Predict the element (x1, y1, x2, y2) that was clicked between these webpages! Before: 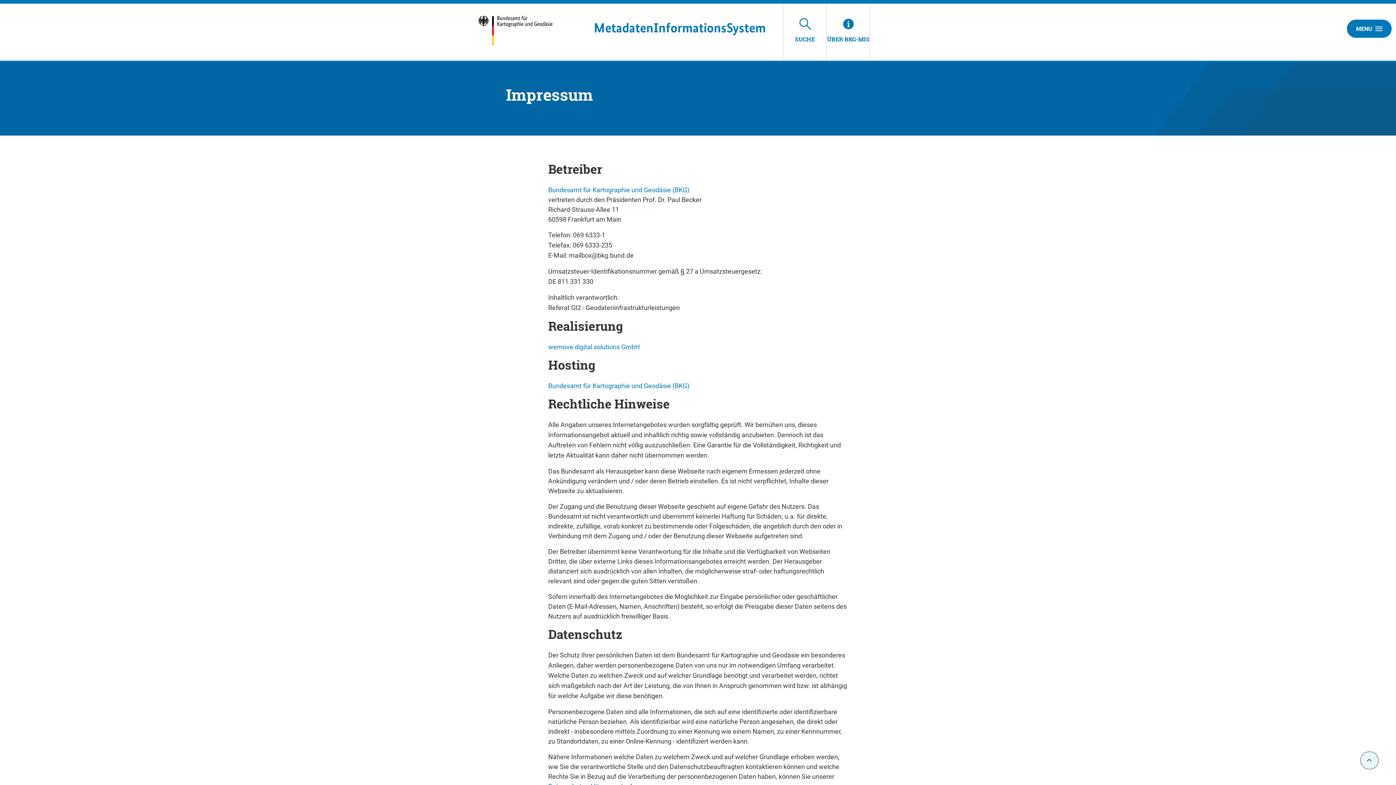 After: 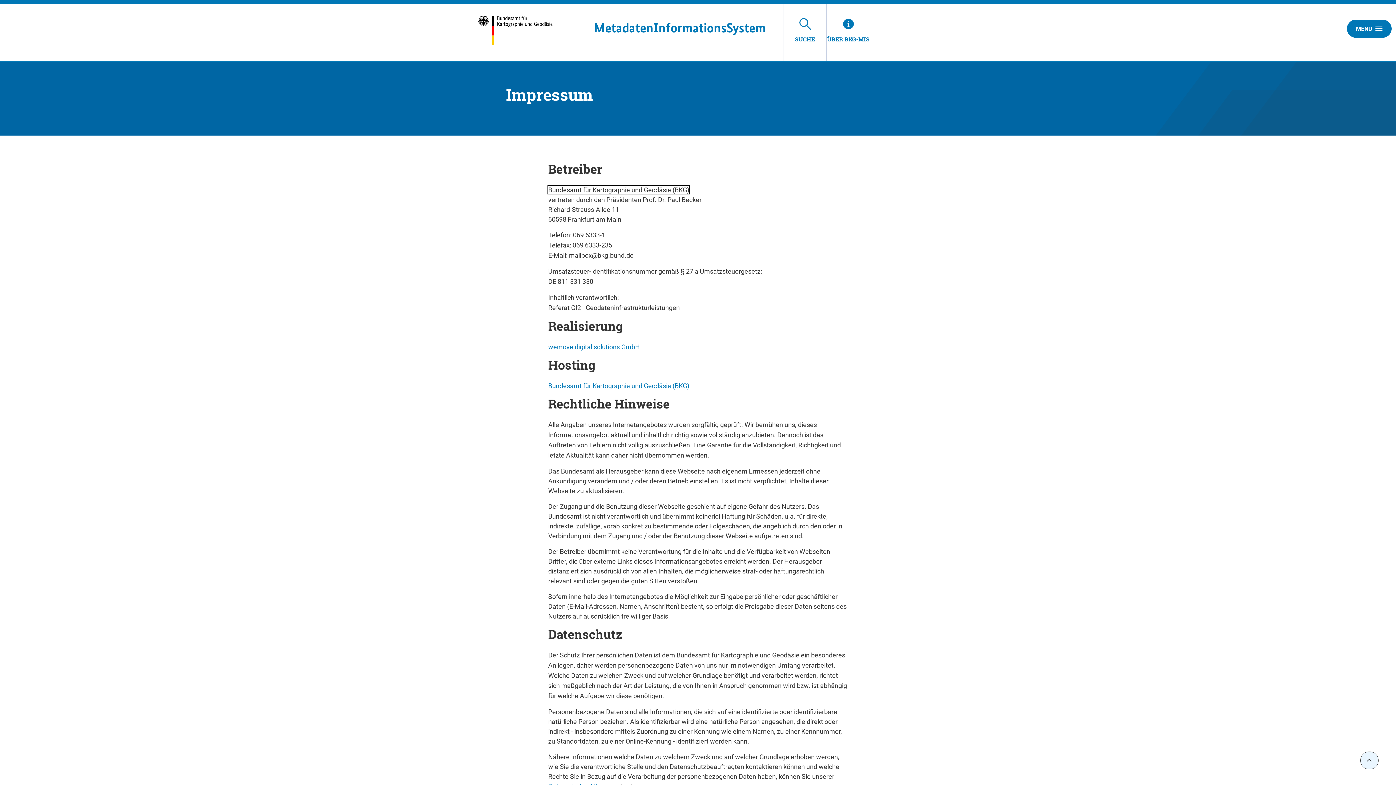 Action: bbox: (548, 186, 689, 193) label: Bundesamt für Kartographie und Geodäsie (BKG)